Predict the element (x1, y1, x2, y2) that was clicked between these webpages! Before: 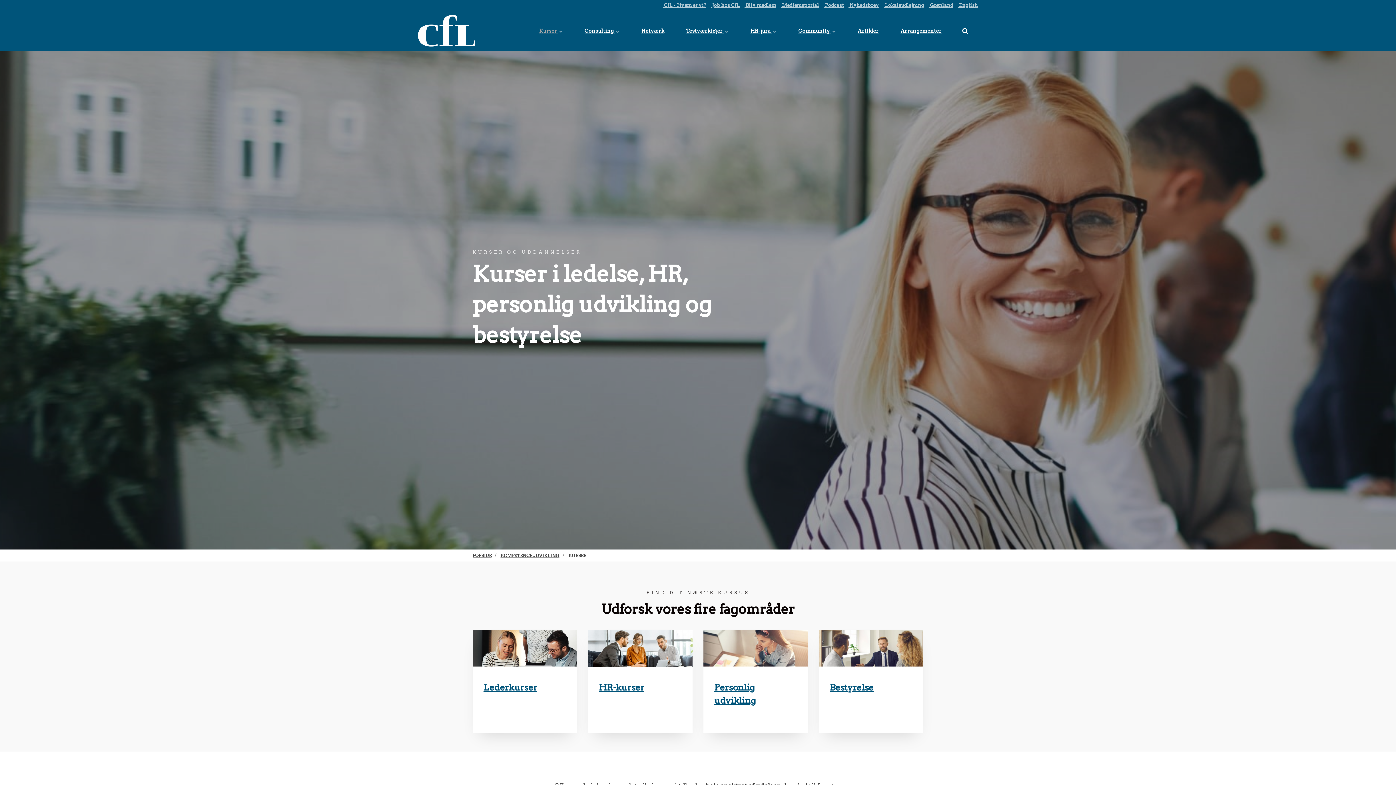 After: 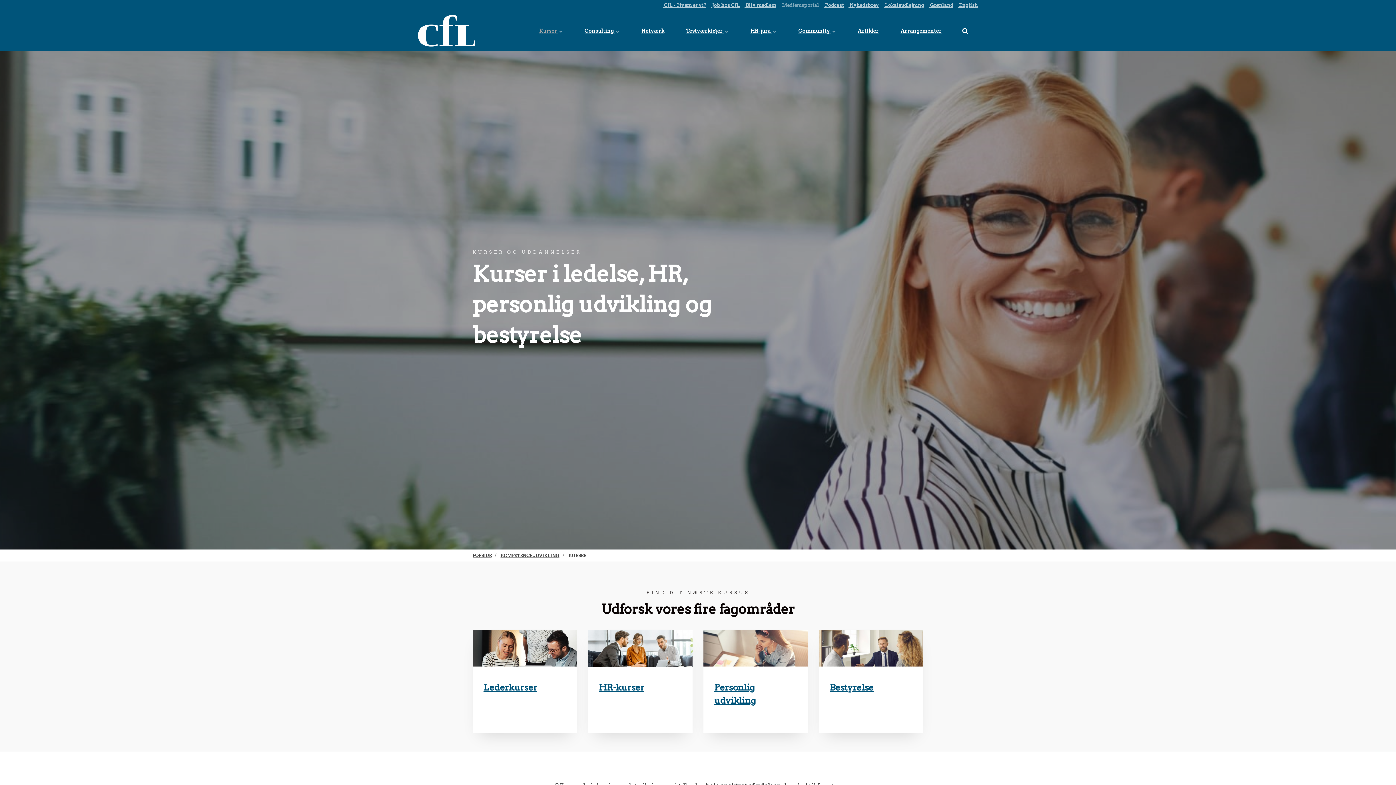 Action: bbox: (781, 0, 819, 10) label:  Medlemsportal